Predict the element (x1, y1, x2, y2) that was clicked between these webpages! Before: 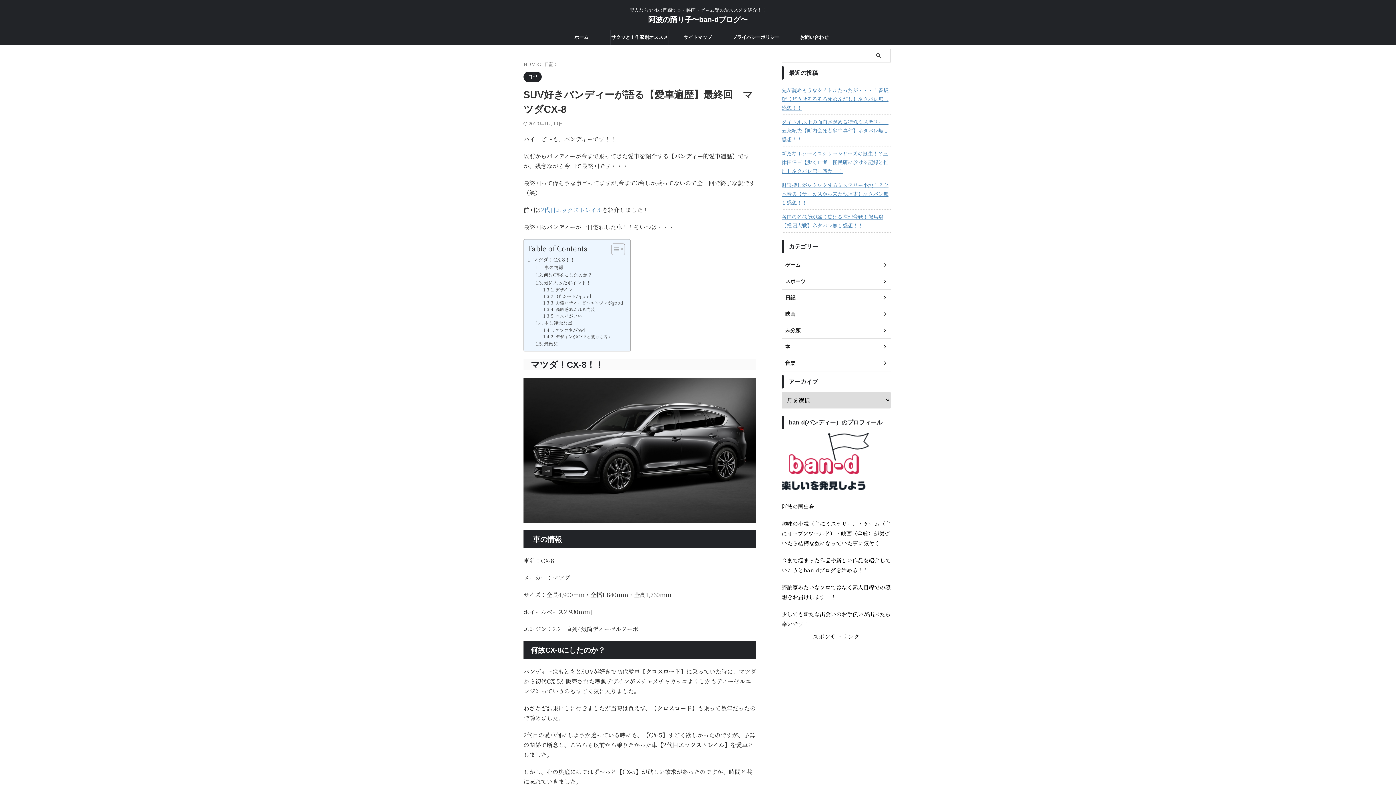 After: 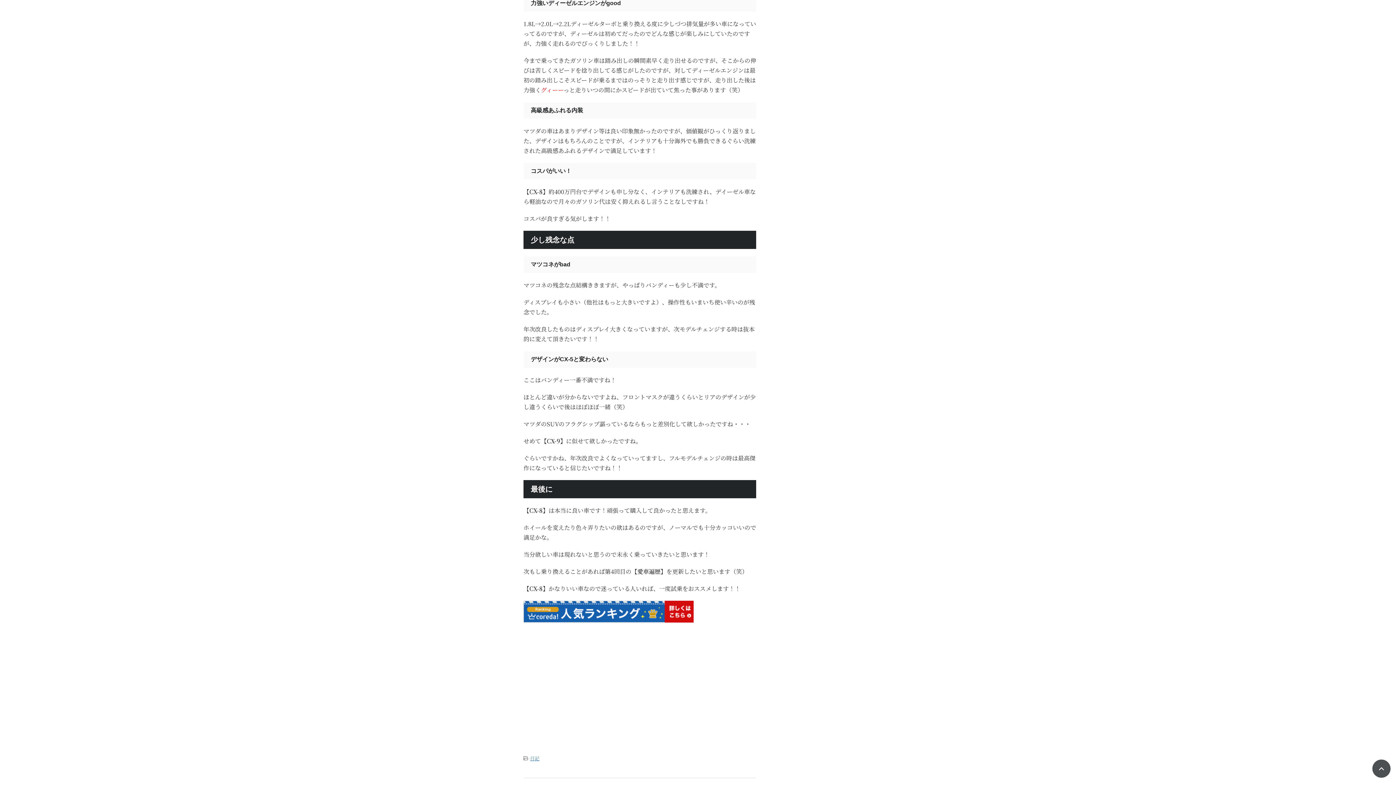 Action: bbox: (543, 299, 623, 306) label: 力強いディーゼルエンジンがgood